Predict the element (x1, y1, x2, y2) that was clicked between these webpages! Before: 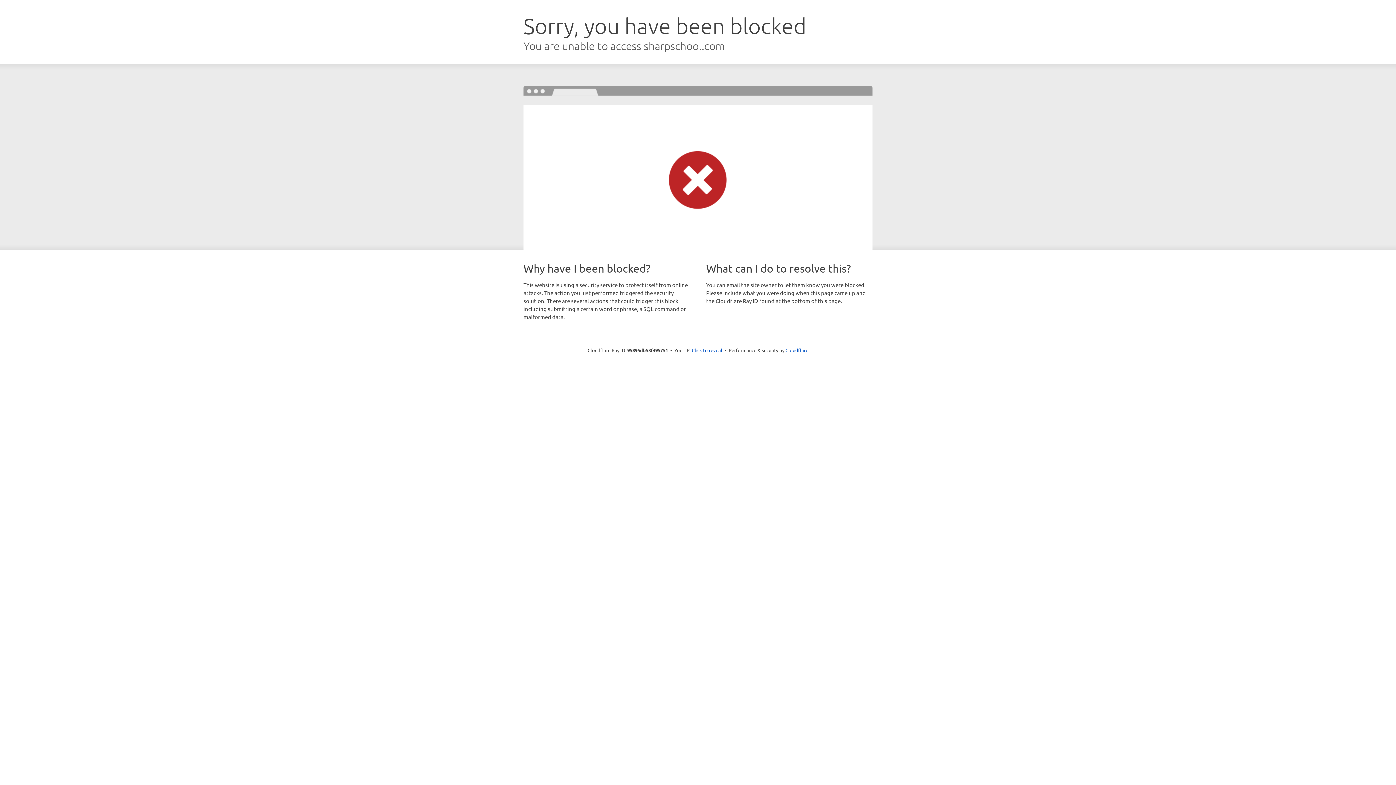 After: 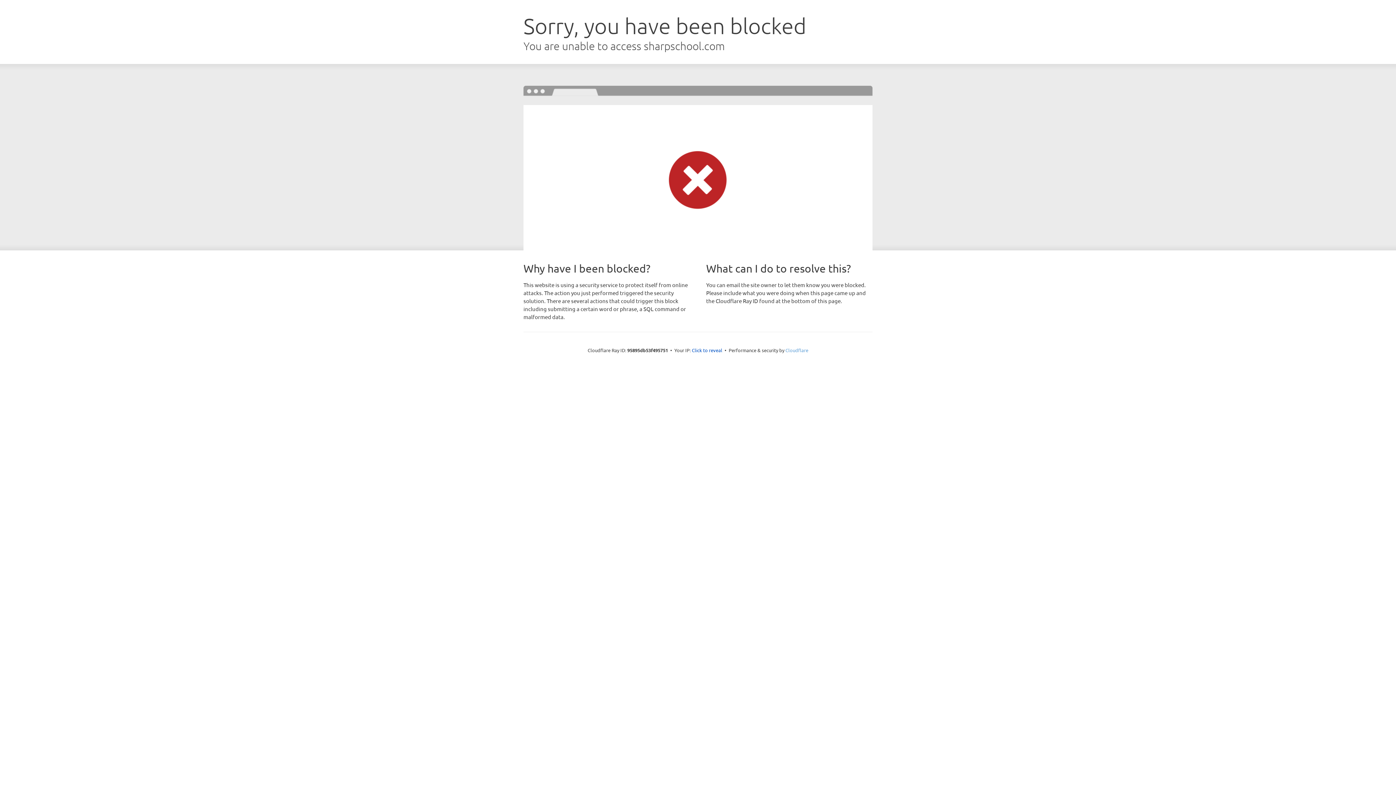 Action: label: Cloudflare bbox: (785, 347, 808, 353)